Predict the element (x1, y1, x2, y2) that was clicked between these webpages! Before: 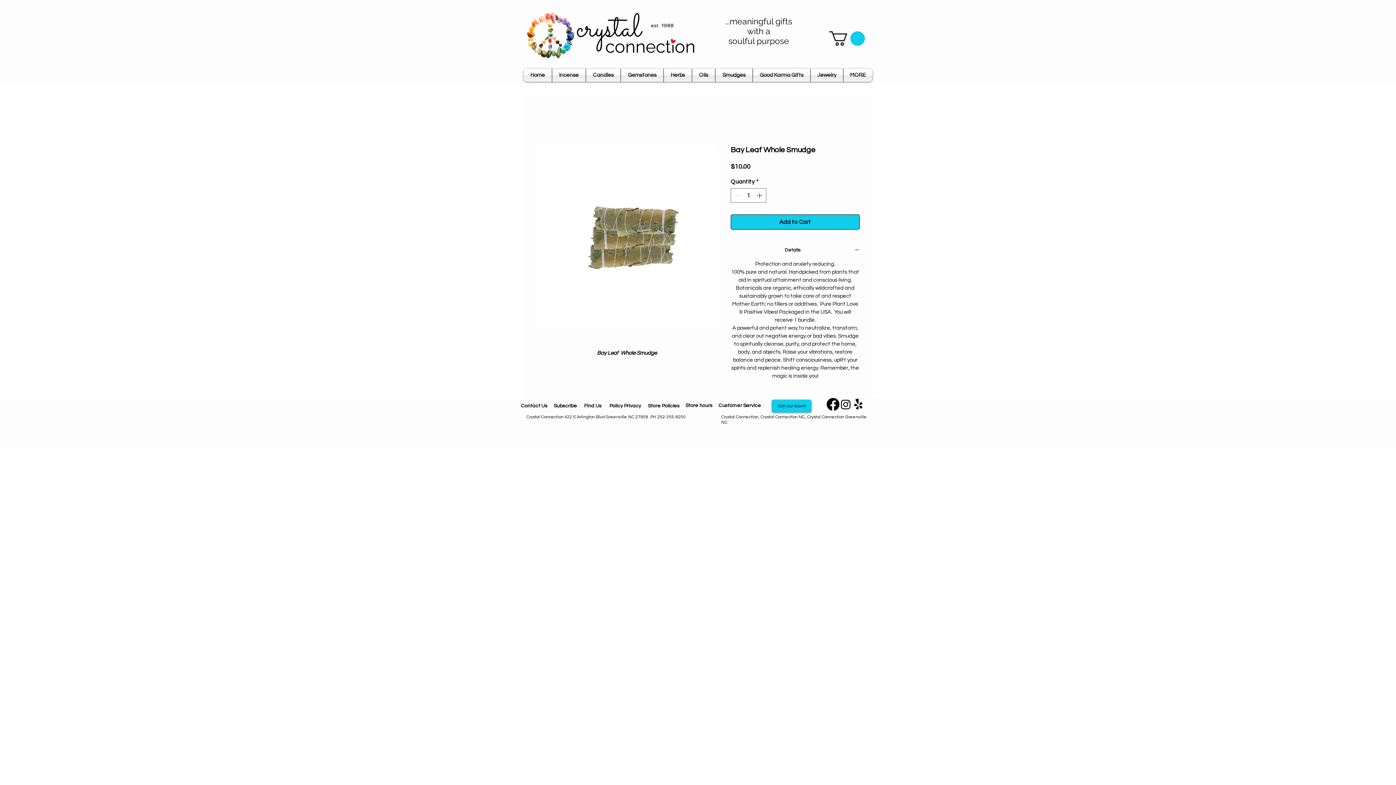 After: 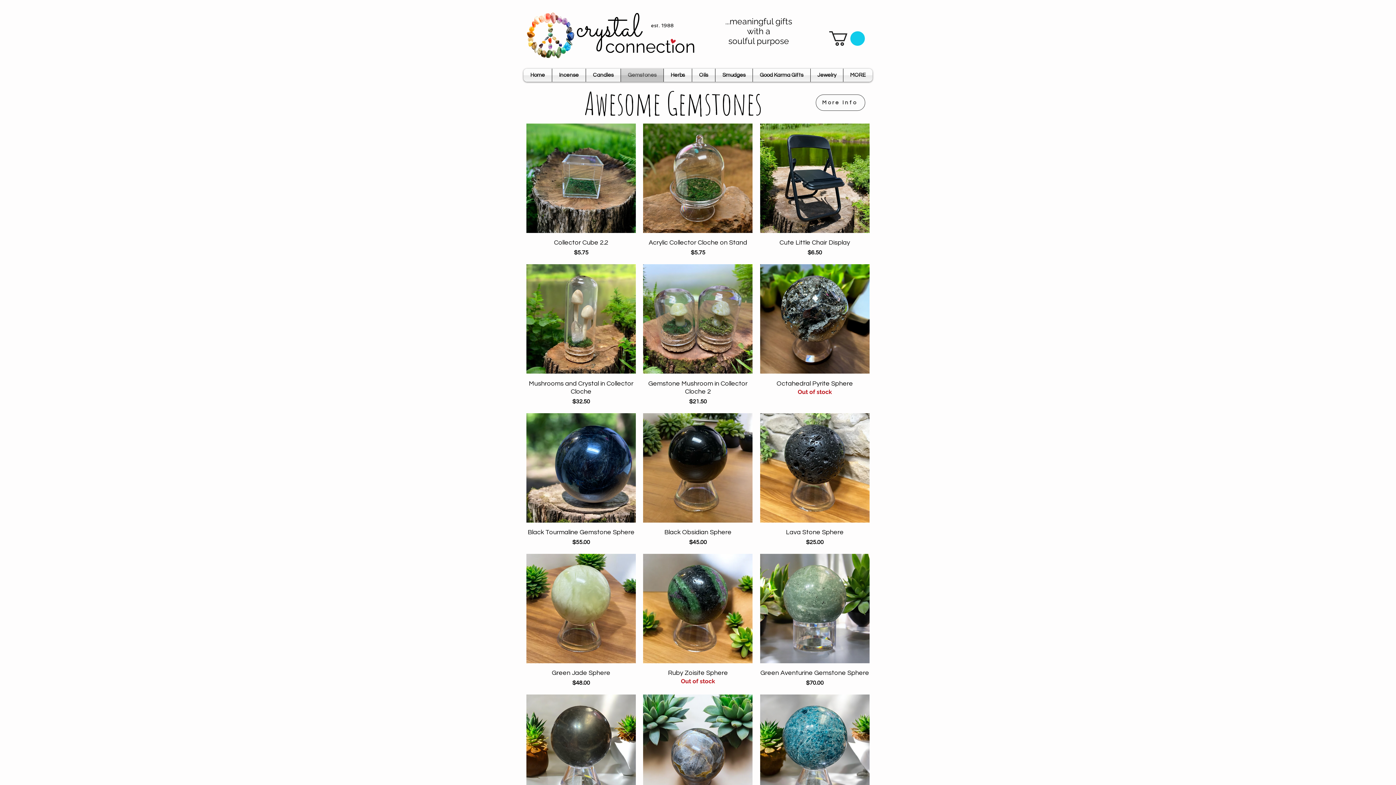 Action: bbox: (621, 68, 663, 81) label: Gemstones